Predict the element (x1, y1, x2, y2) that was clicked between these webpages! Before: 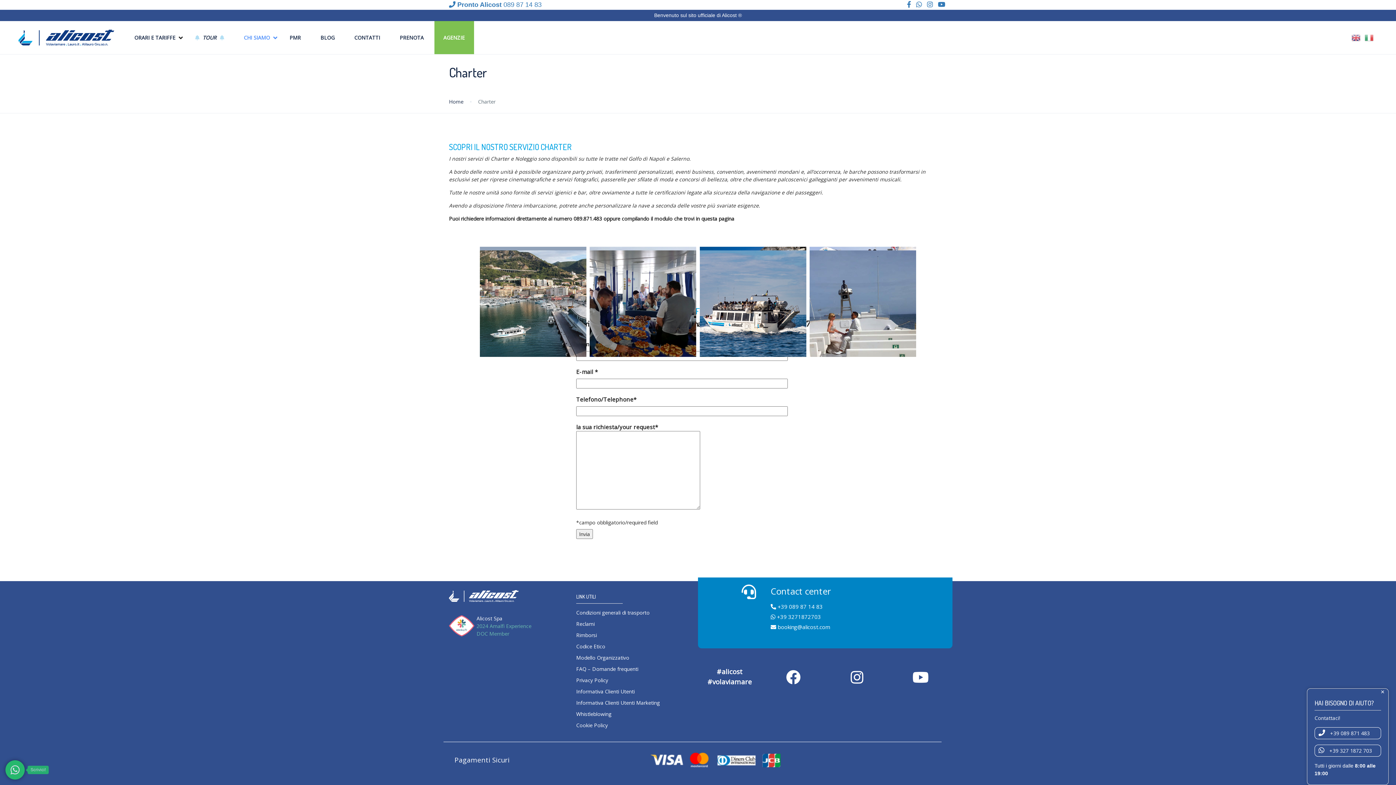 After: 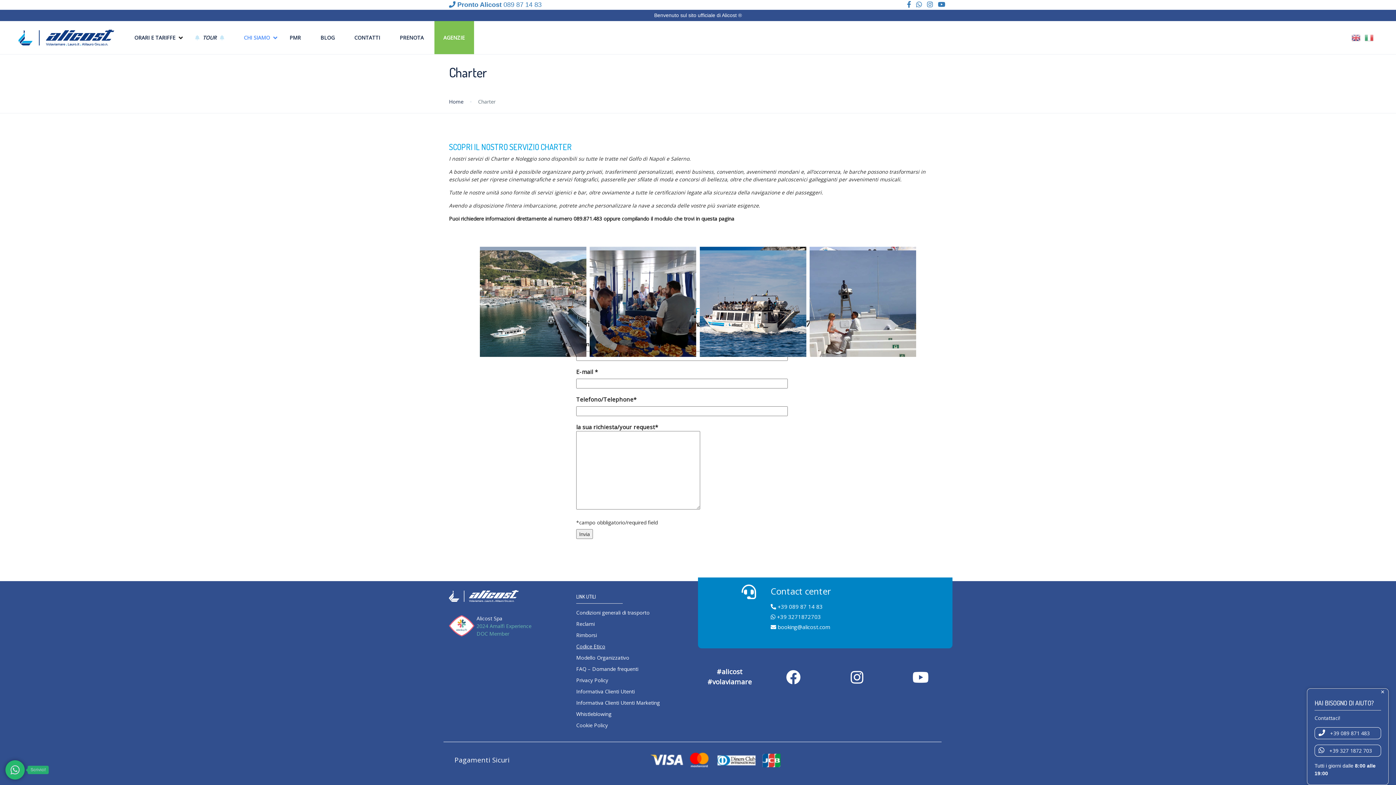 Action: bbox: (576, 658, 692, 665) label: Codice Etico